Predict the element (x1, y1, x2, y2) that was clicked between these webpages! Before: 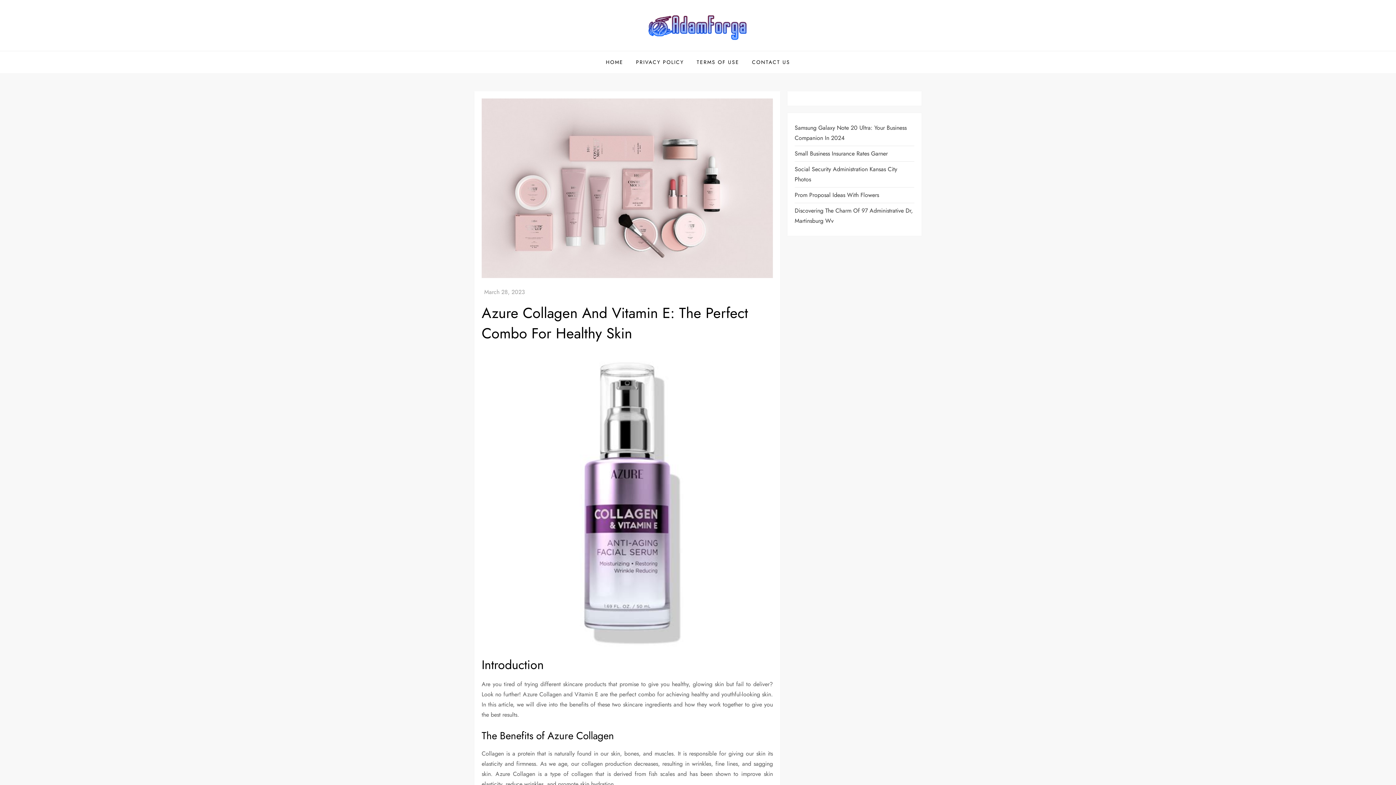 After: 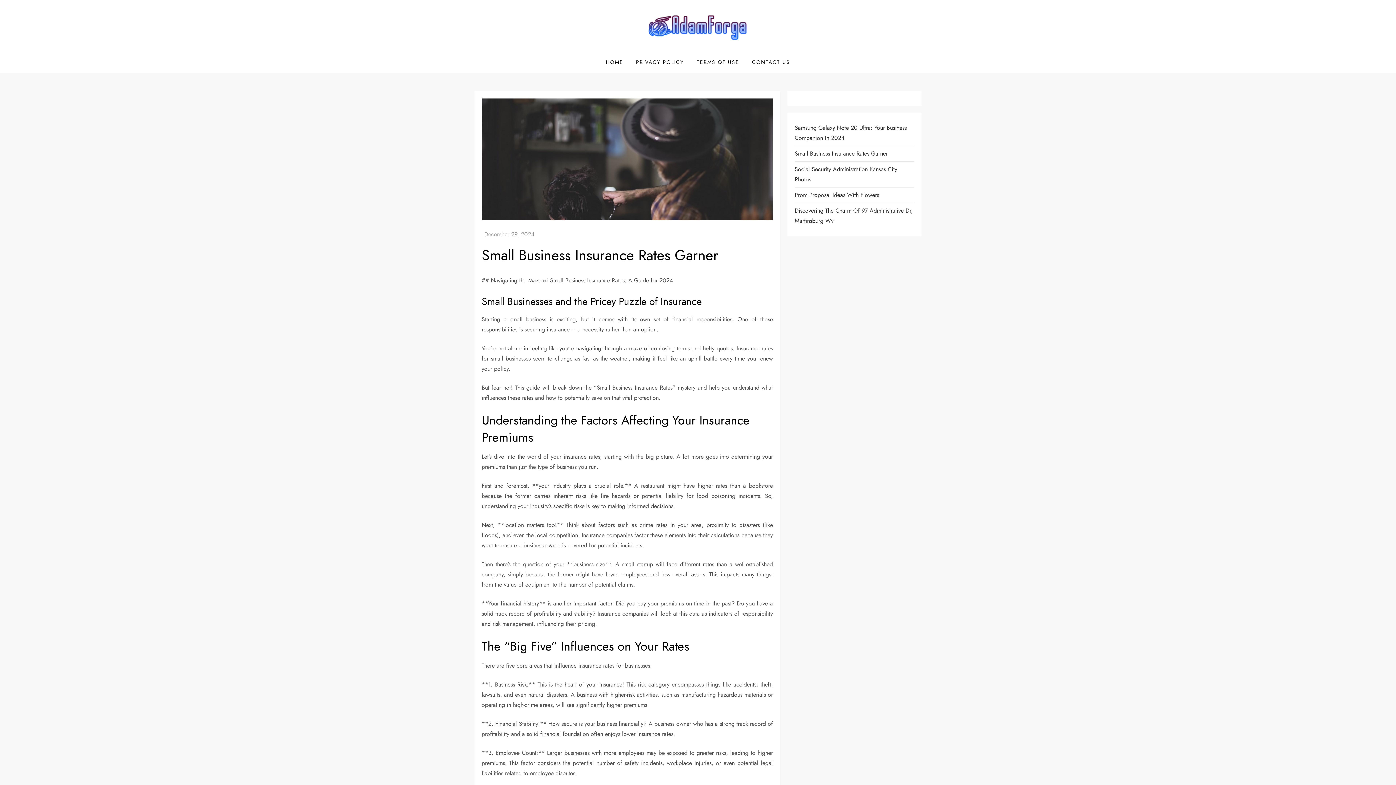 Action: label: Small Business Insurance Rates Garner bbox: (794, 148, 888, 158)